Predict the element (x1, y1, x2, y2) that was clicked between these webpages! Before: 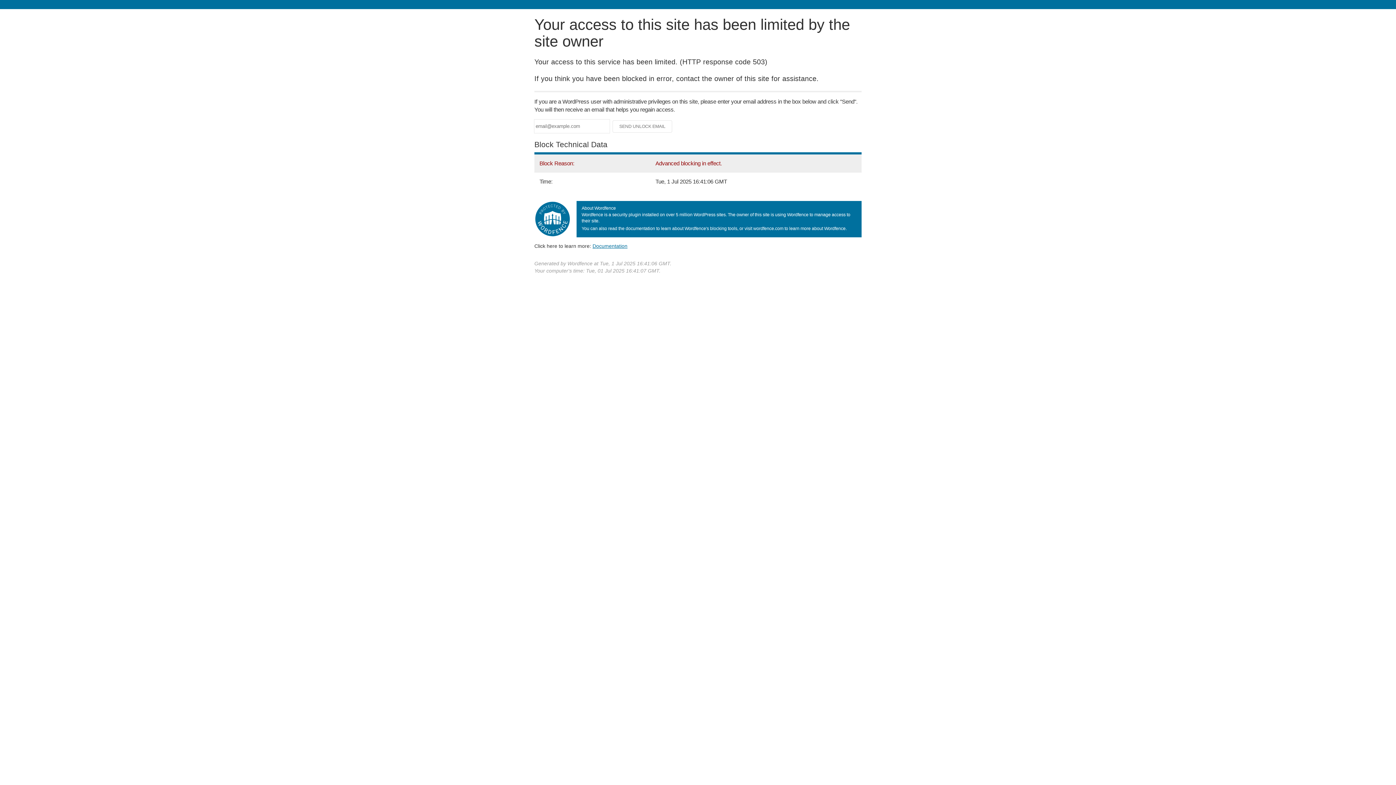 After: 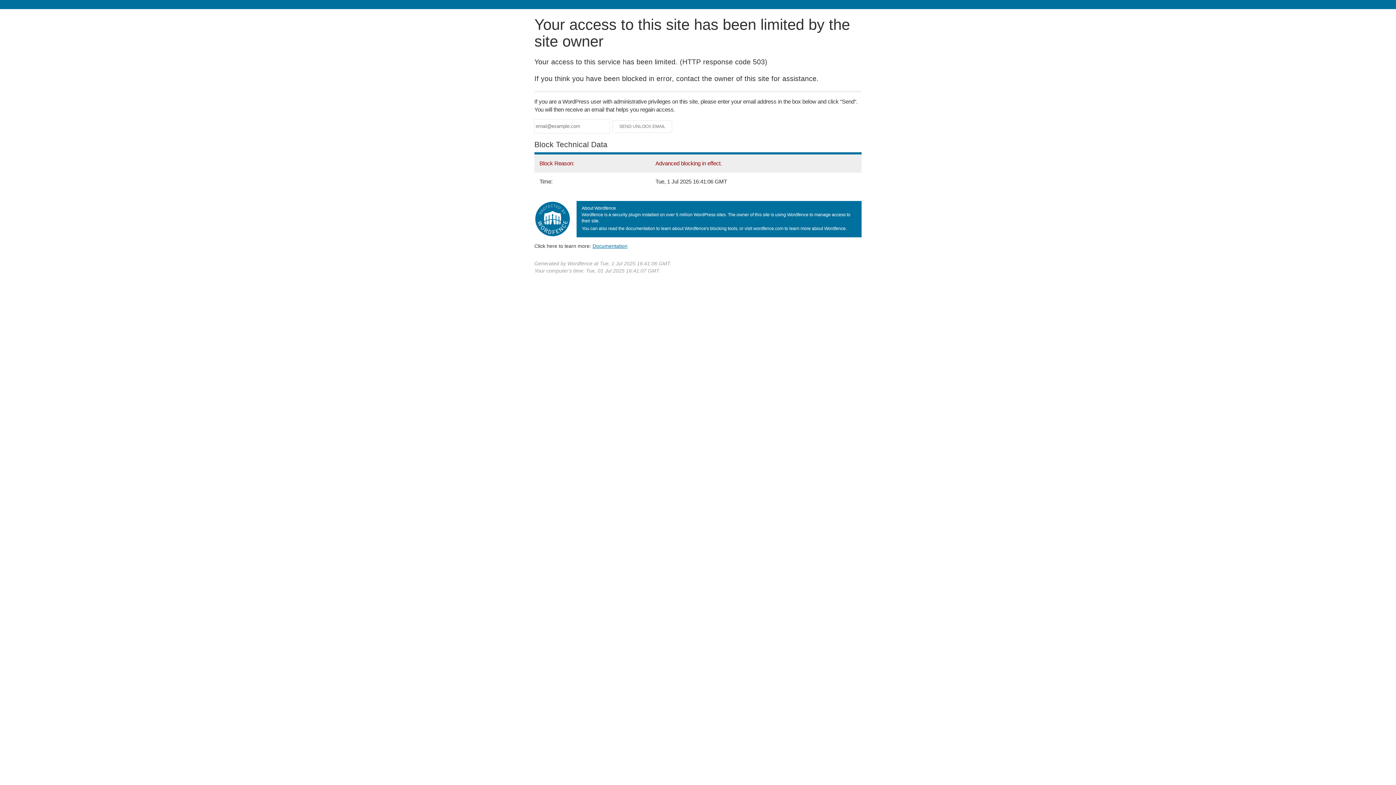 Action: label: Documentation bbox: (592, 243, 627, 248)